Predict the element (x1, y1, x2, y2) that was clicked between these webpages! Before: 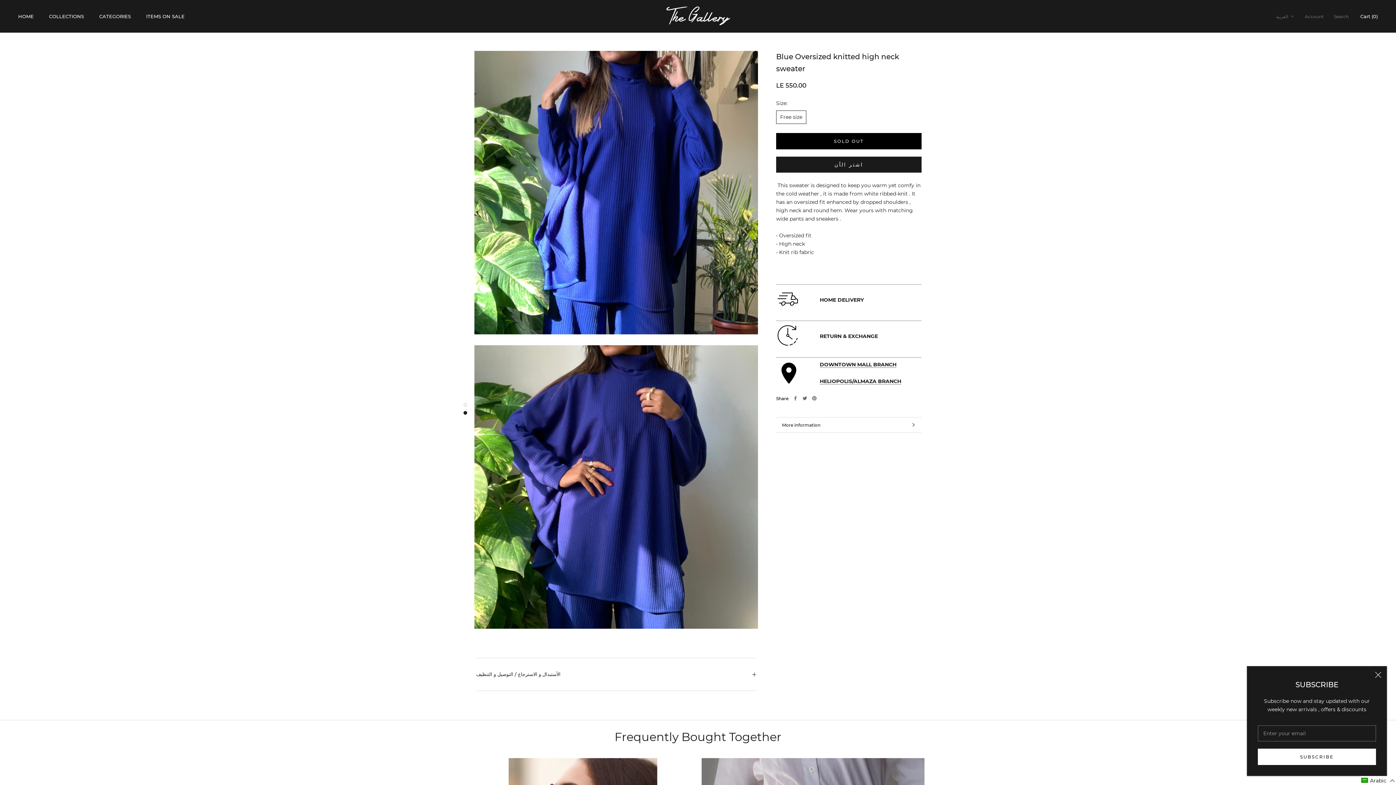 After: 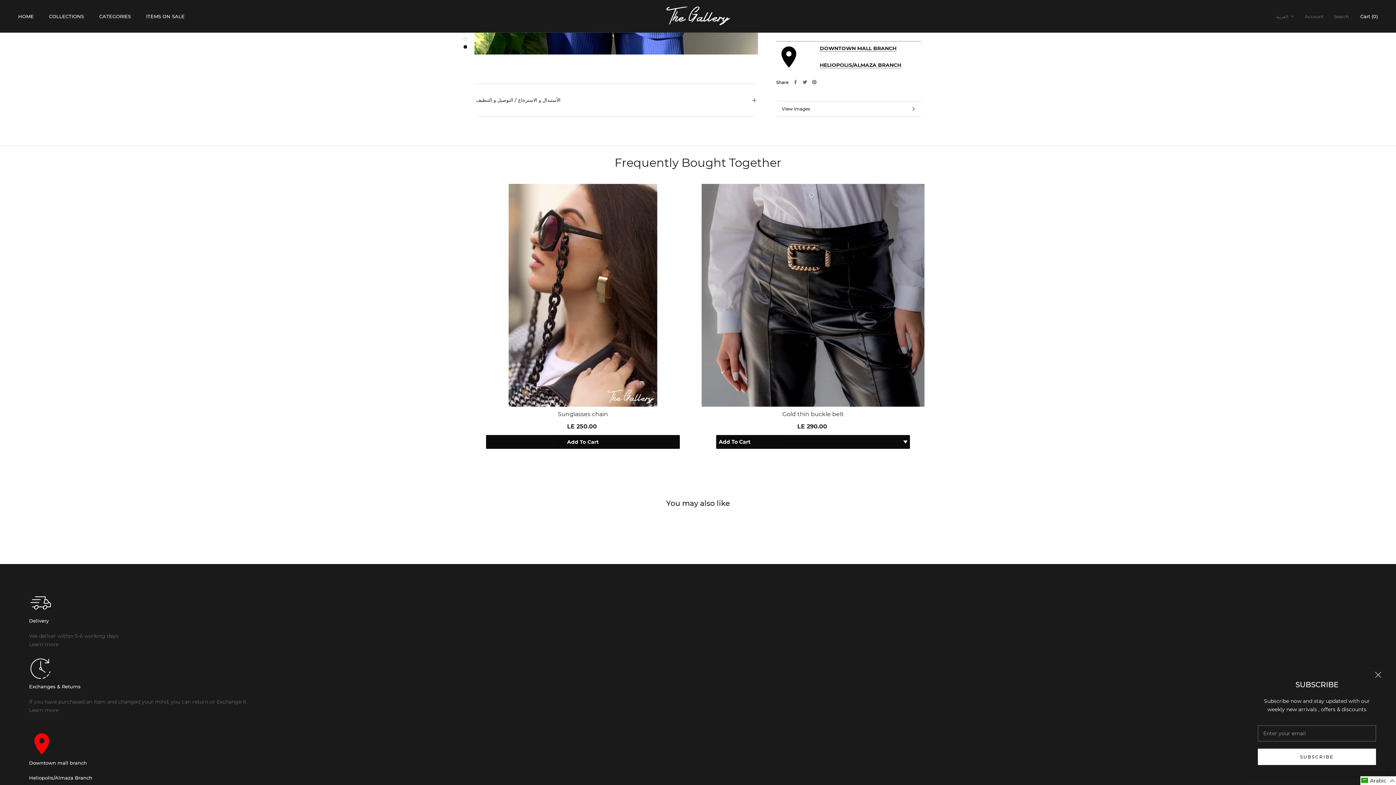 Action: label: More information bbox: (776, 417, 921, 432)